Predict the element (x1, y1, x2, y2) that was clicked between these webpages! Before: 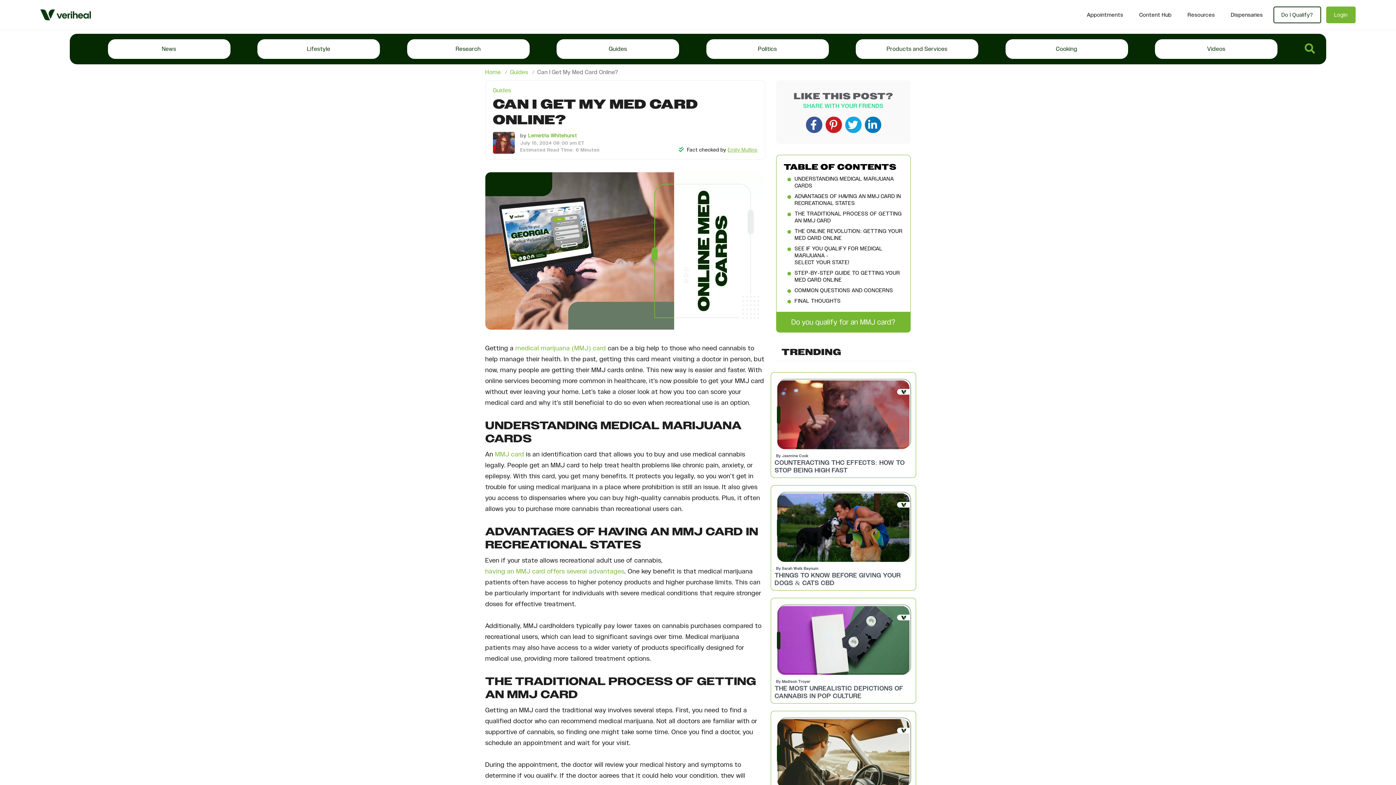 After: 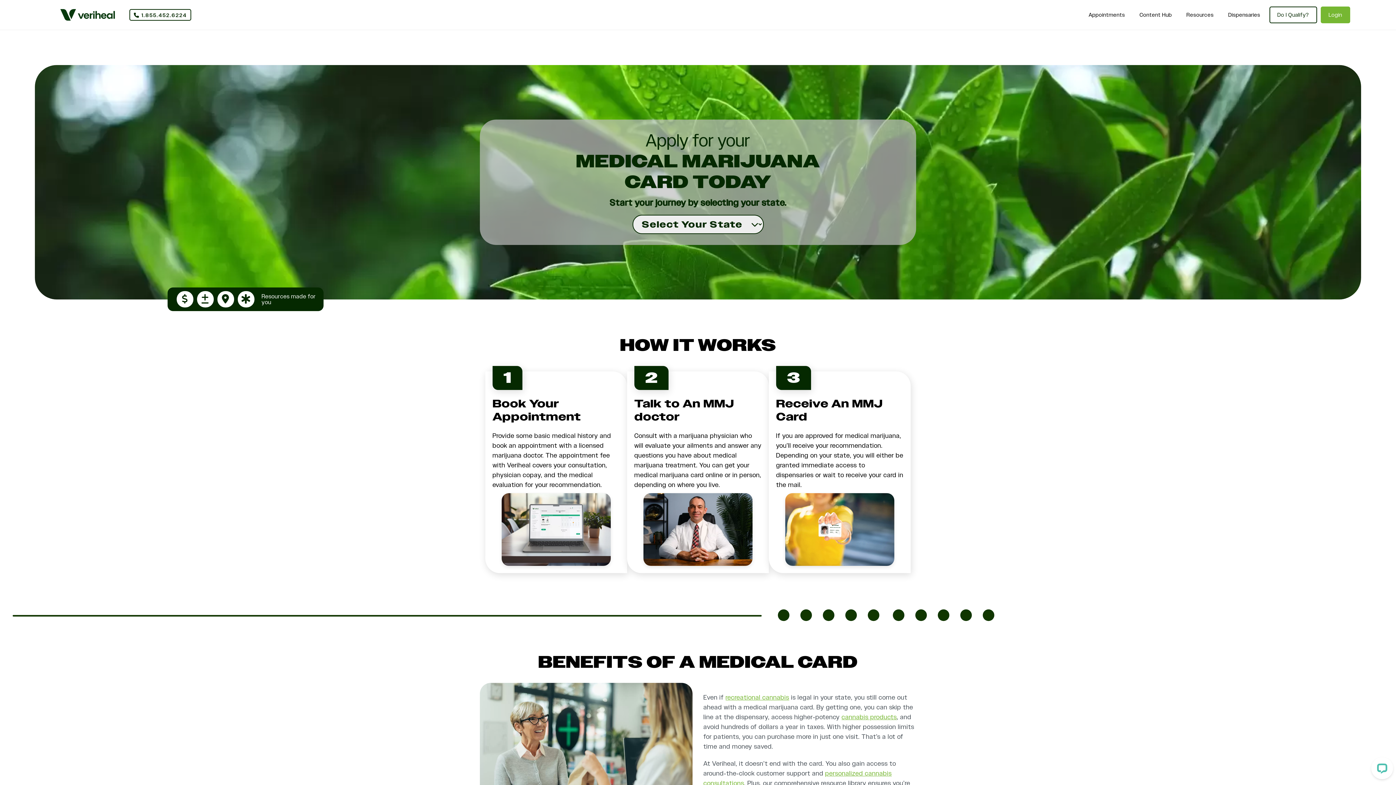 Action: label: MMJ card bbox: (495, 449, 524, 460)